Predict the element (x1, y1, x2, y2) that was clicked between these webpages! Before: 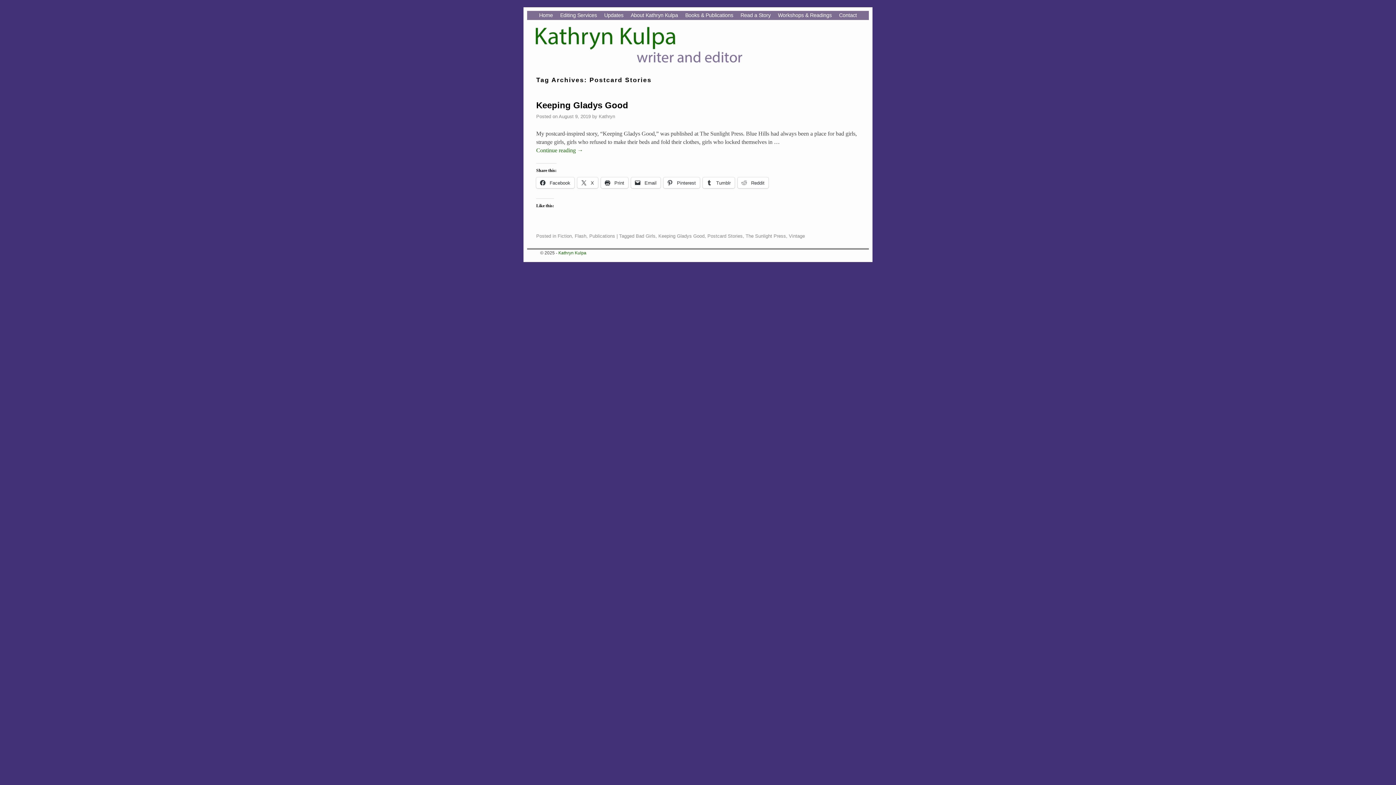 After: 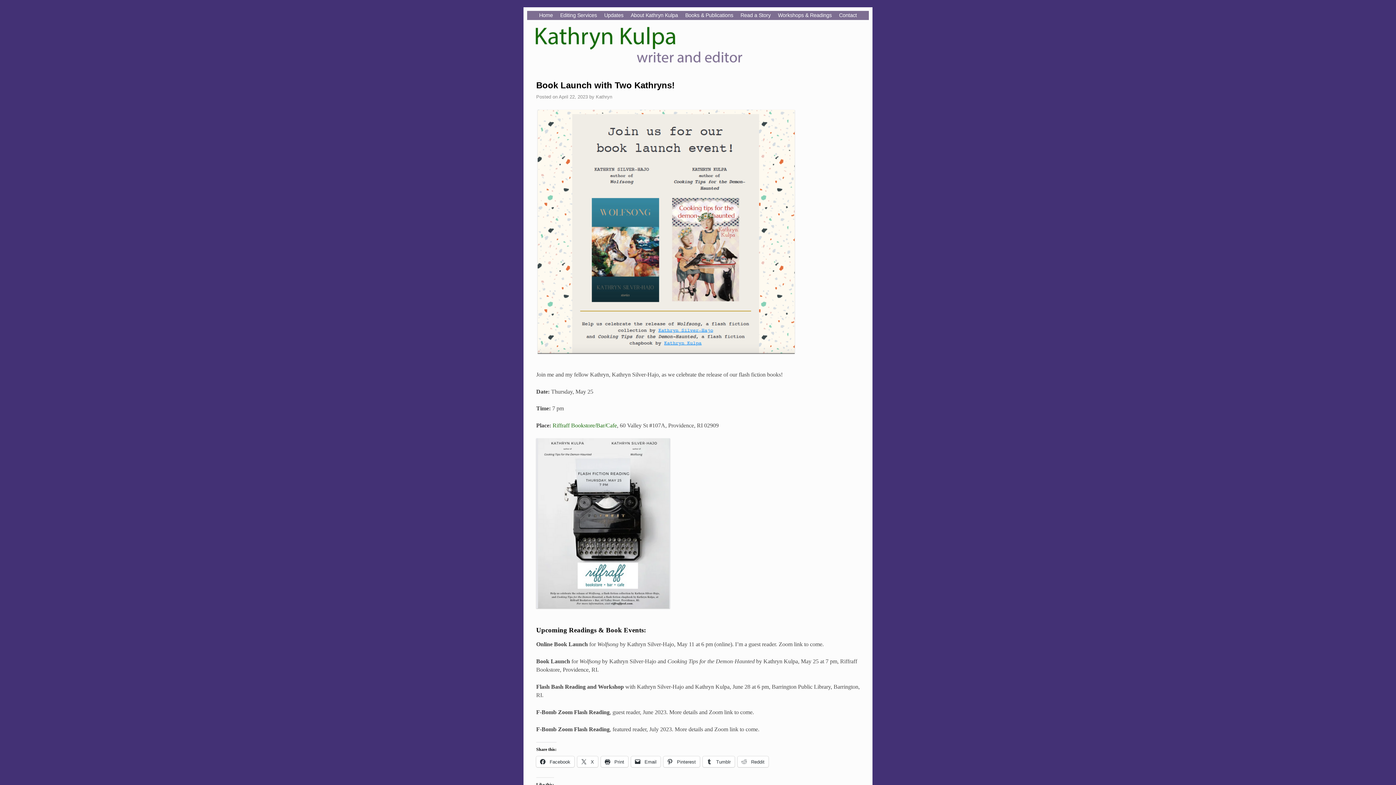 Action: label: Updates bbox: (600, 10, 627, 20)